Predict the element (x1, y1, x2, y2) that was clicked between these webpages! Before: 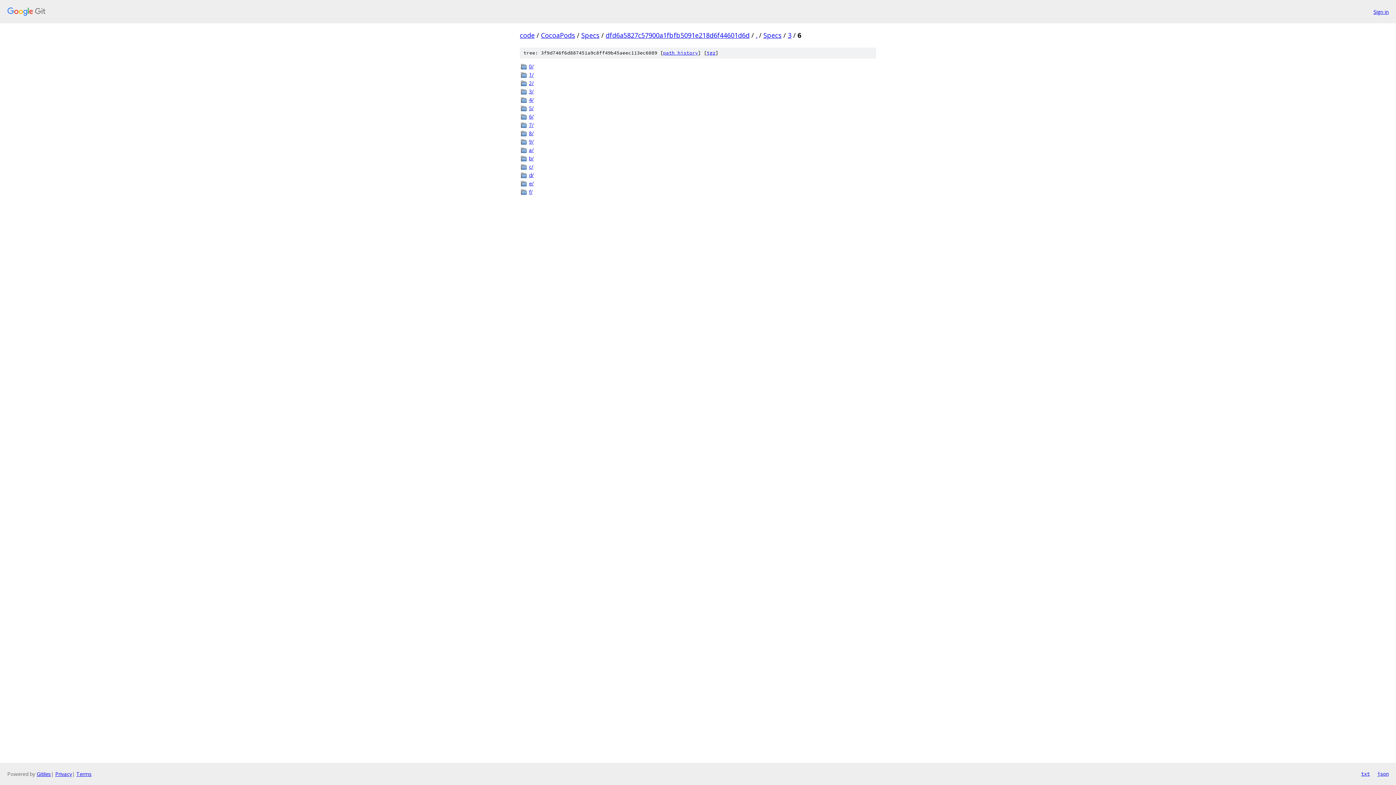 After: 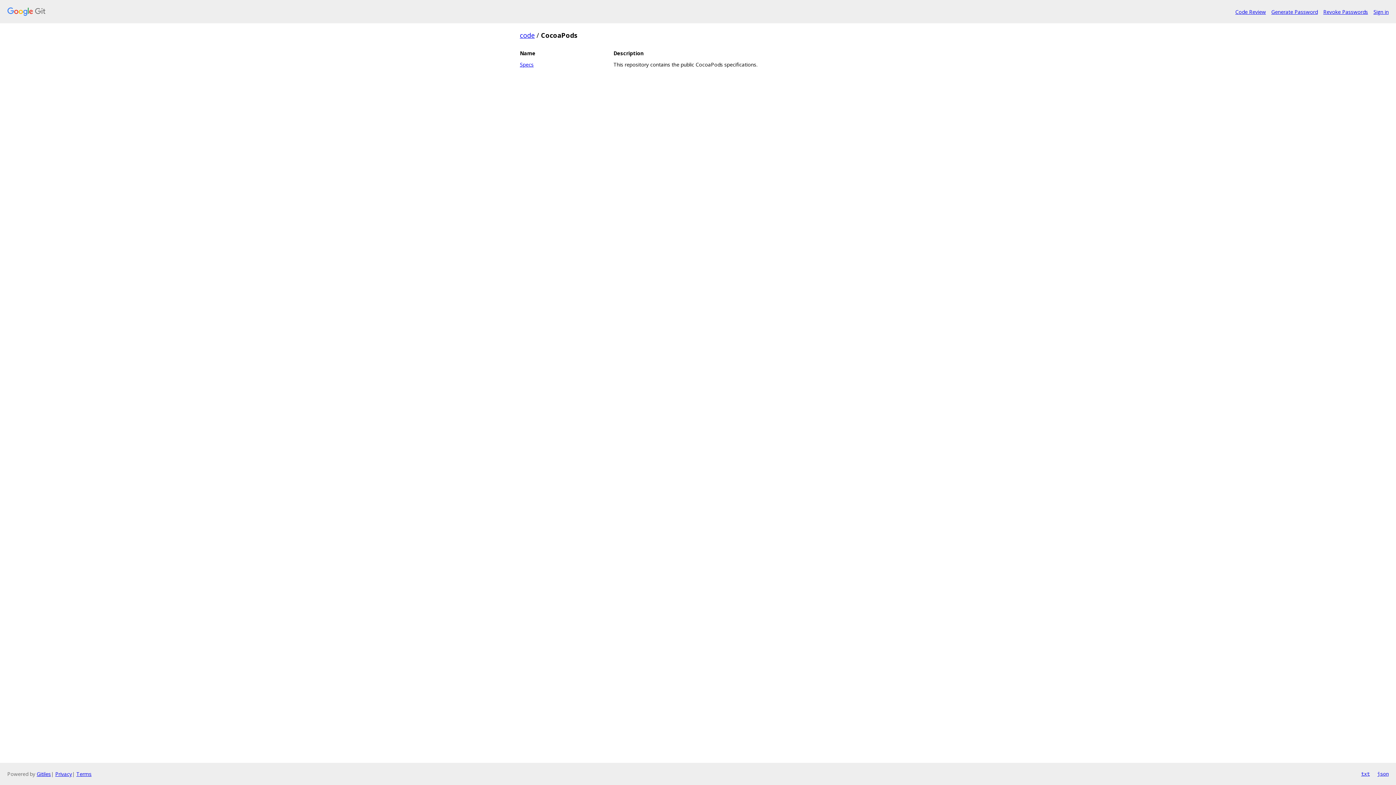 Action: bbox: (541, 30, 575, 39) label: CocoaPods